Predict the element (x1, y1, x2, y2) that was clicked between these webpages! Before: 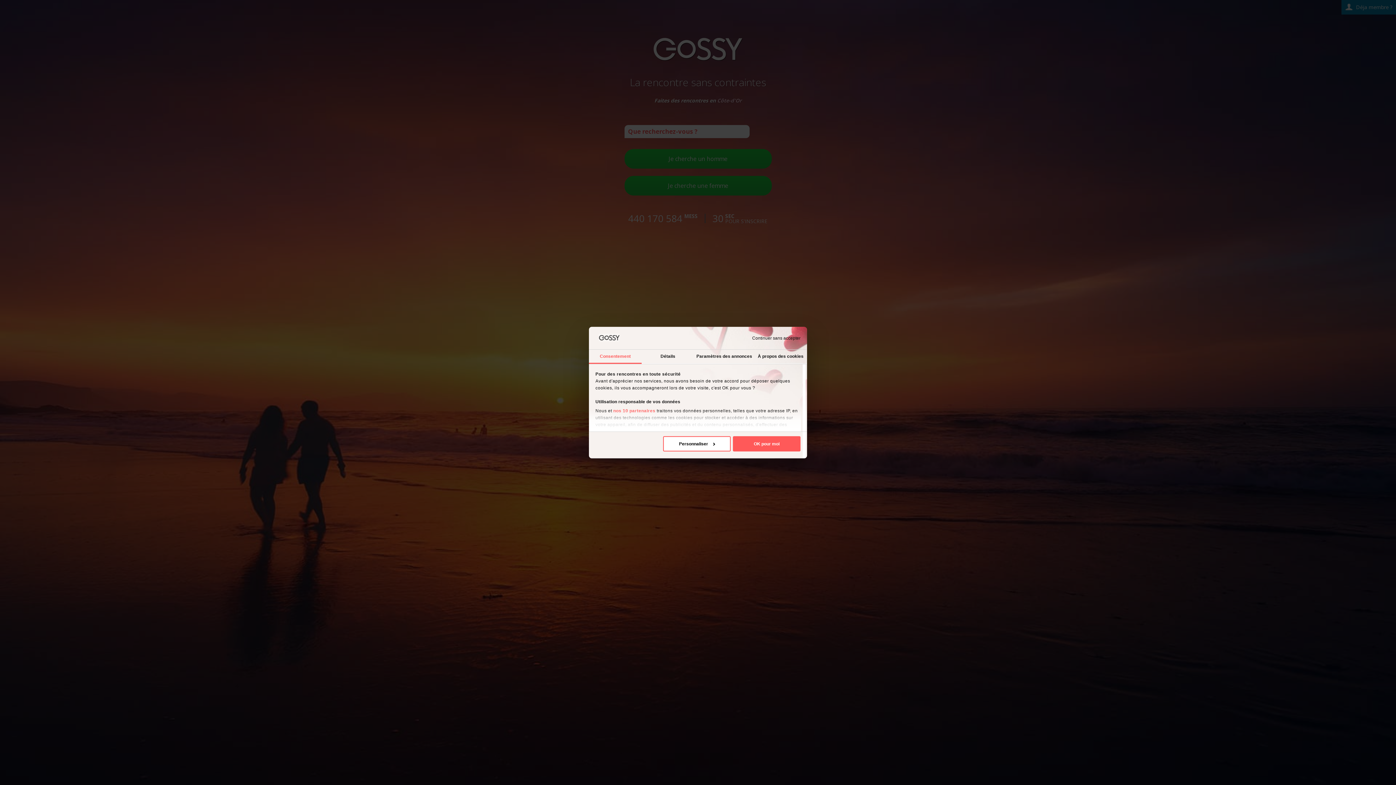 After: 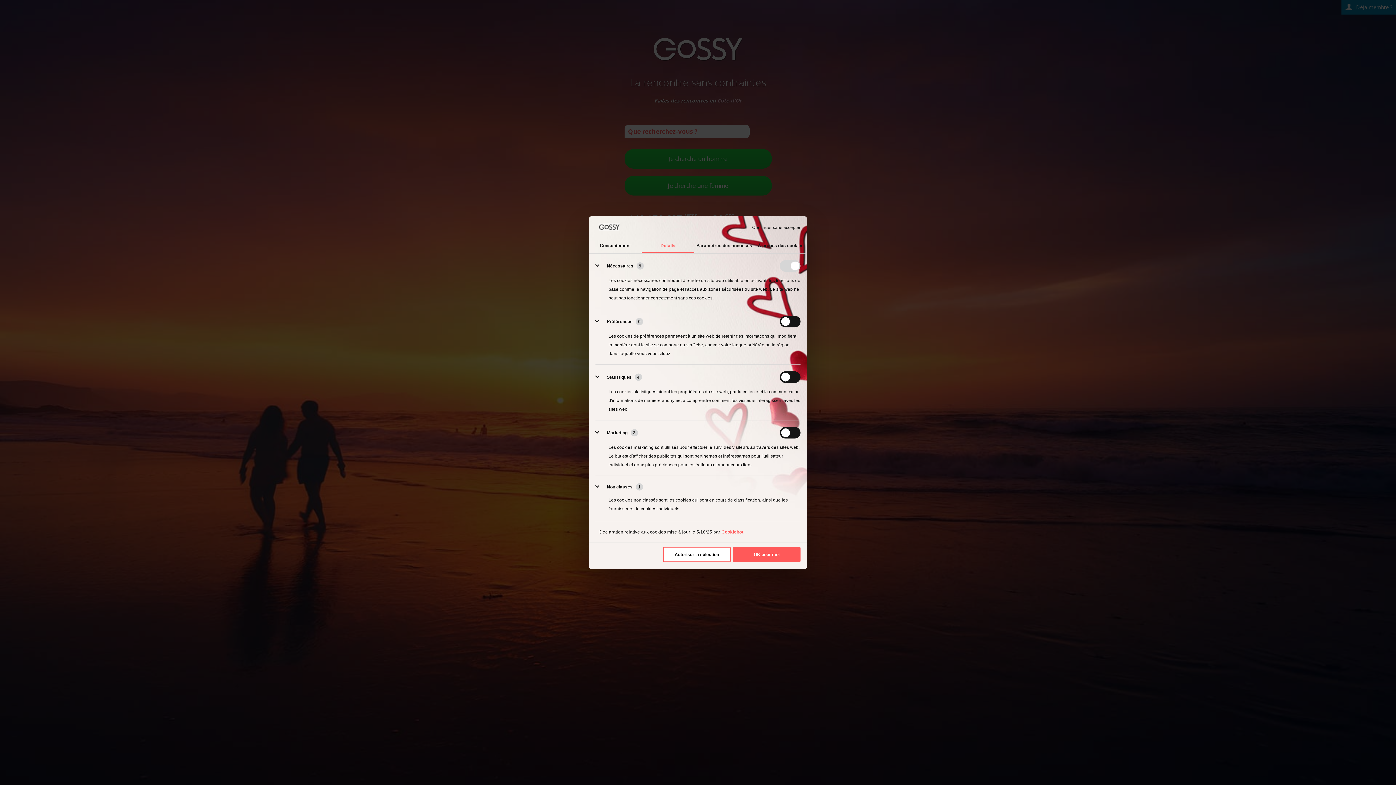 Action: bbox: (641, 349, 694, 363) label: Détails